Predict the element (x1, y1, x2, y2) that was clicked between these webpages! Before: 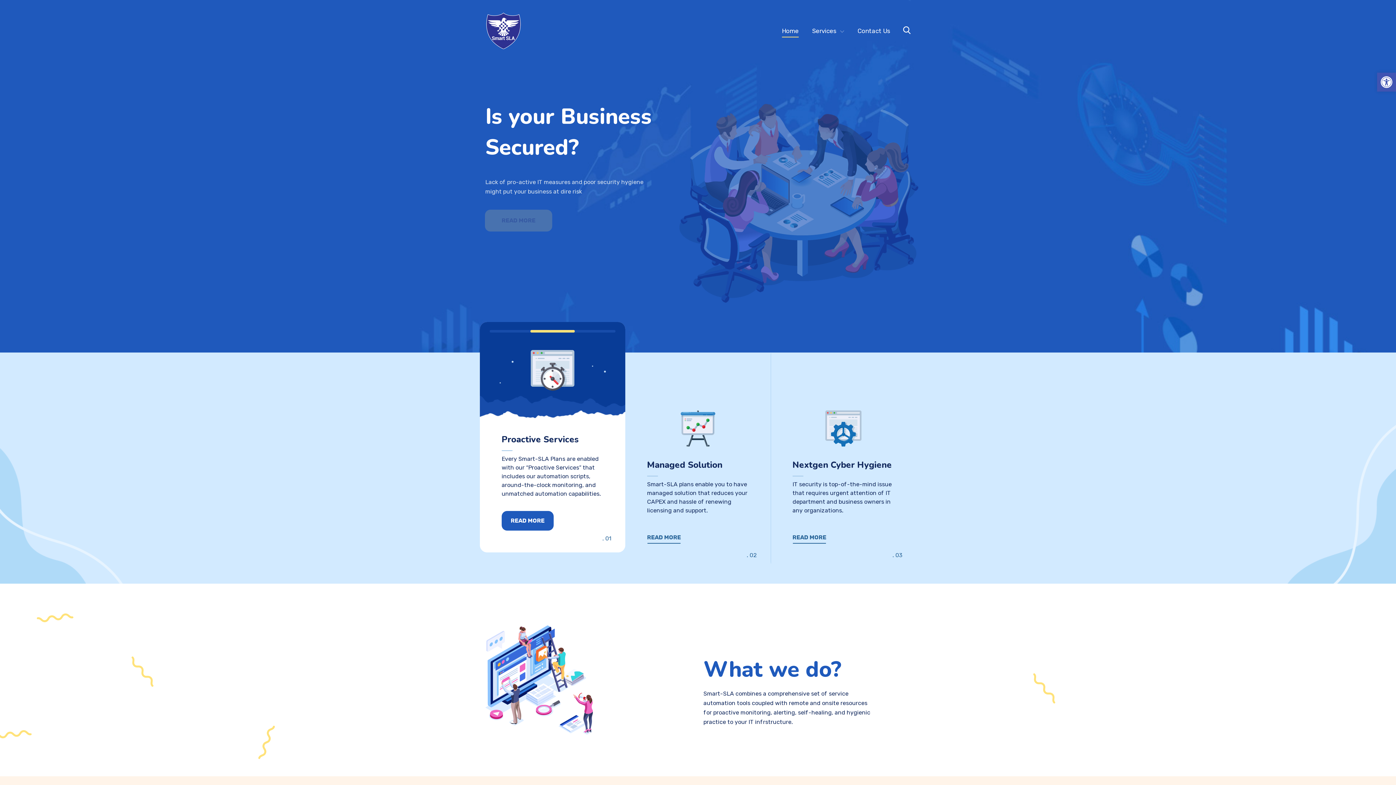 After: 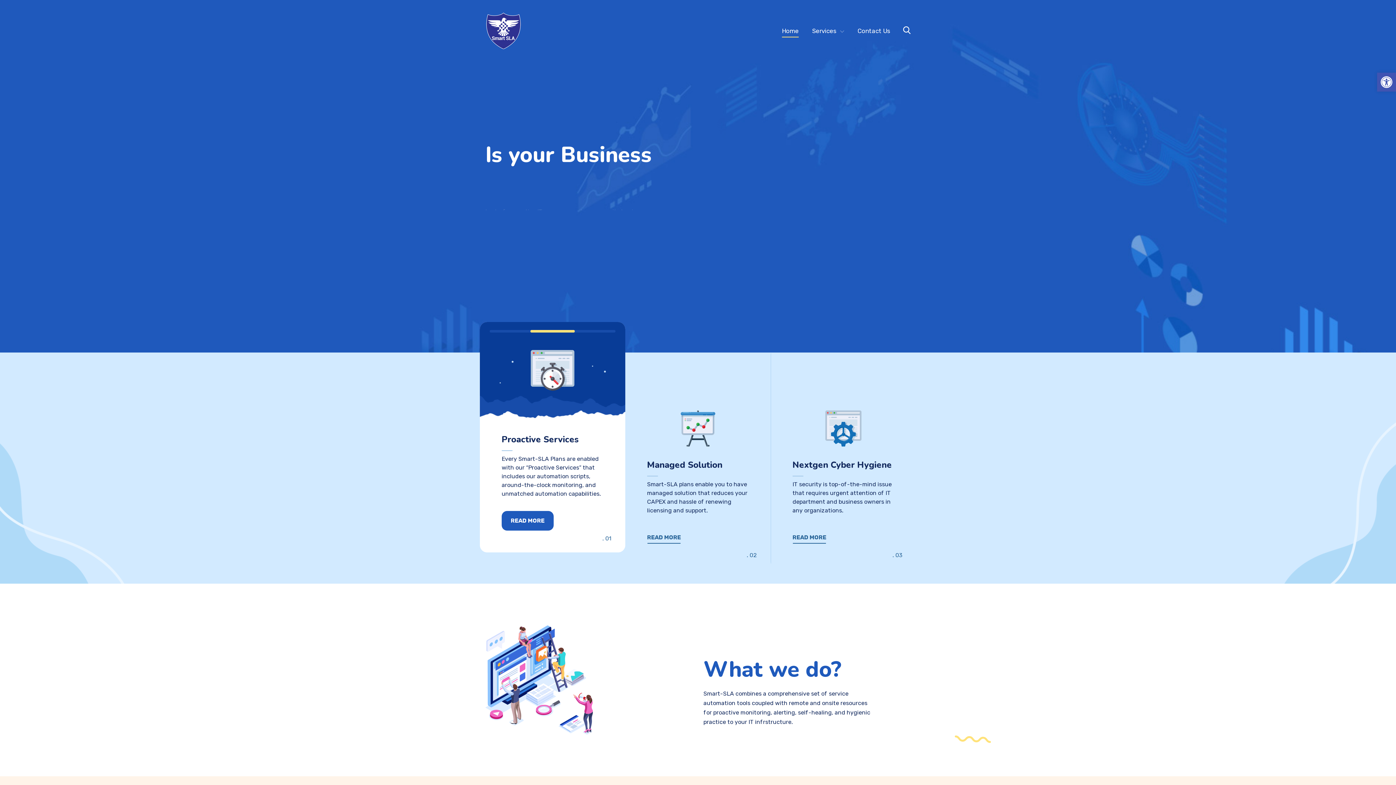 Action: bbox: (485, 12, 521, 49)